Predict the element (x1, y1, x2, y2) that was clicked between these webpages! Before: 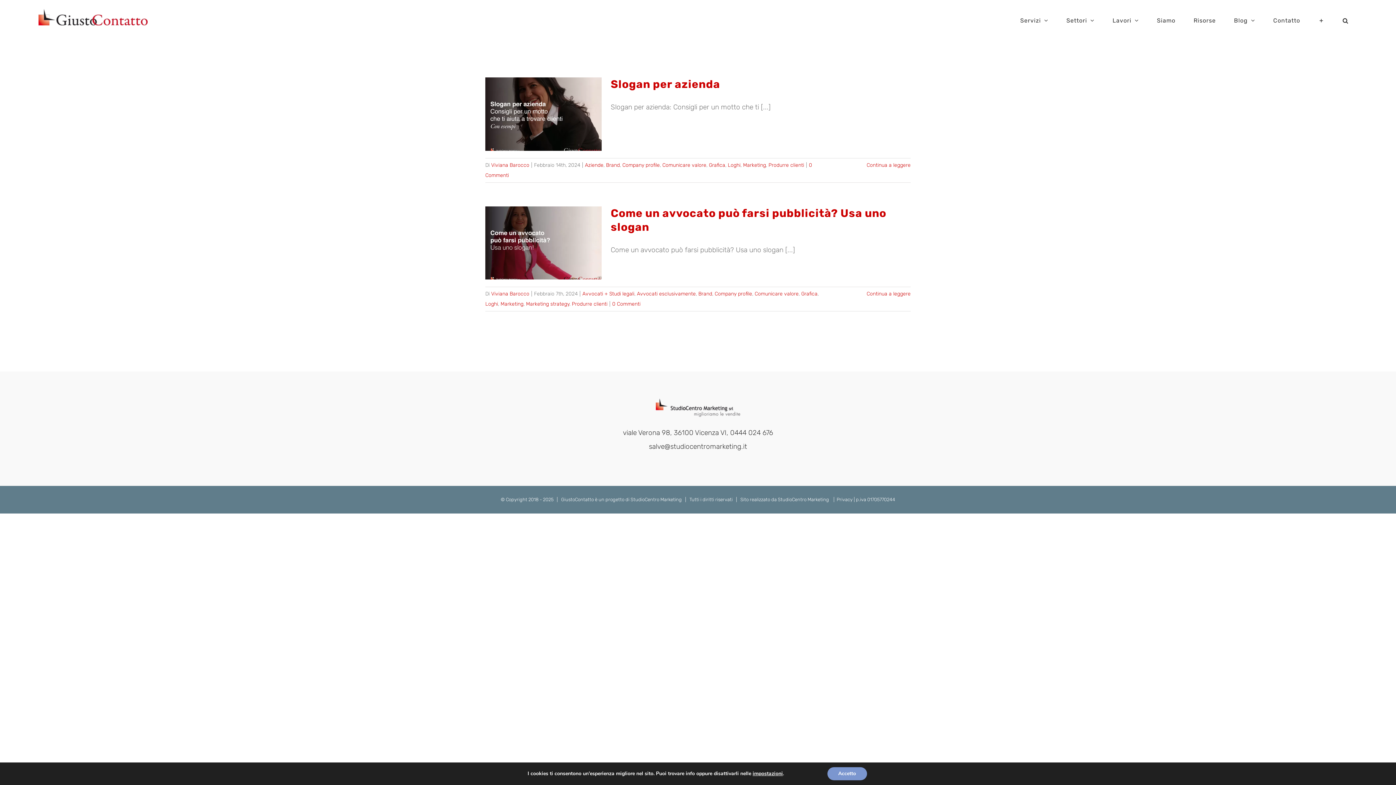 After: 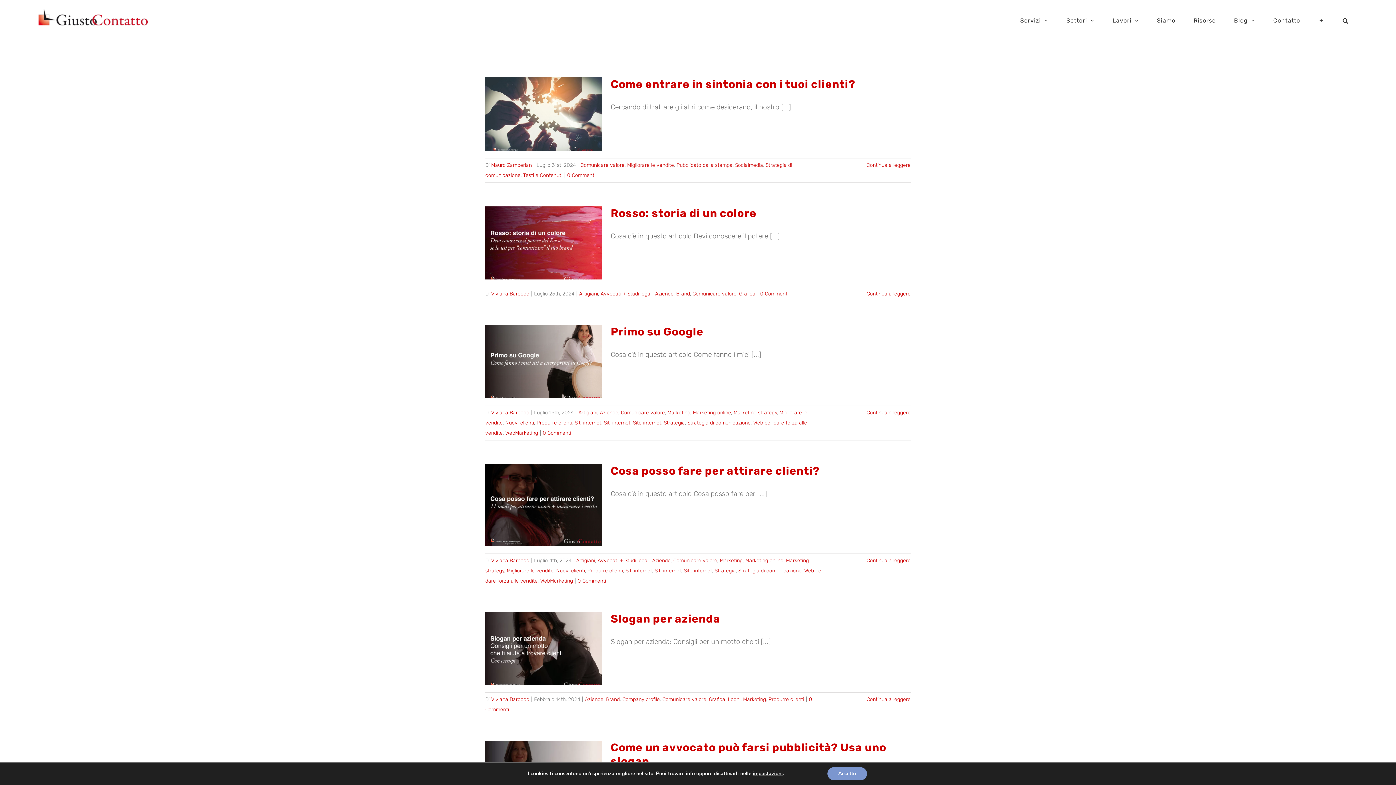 Action: bbox: (754, 290, 798, 297) label: Comunicare valore